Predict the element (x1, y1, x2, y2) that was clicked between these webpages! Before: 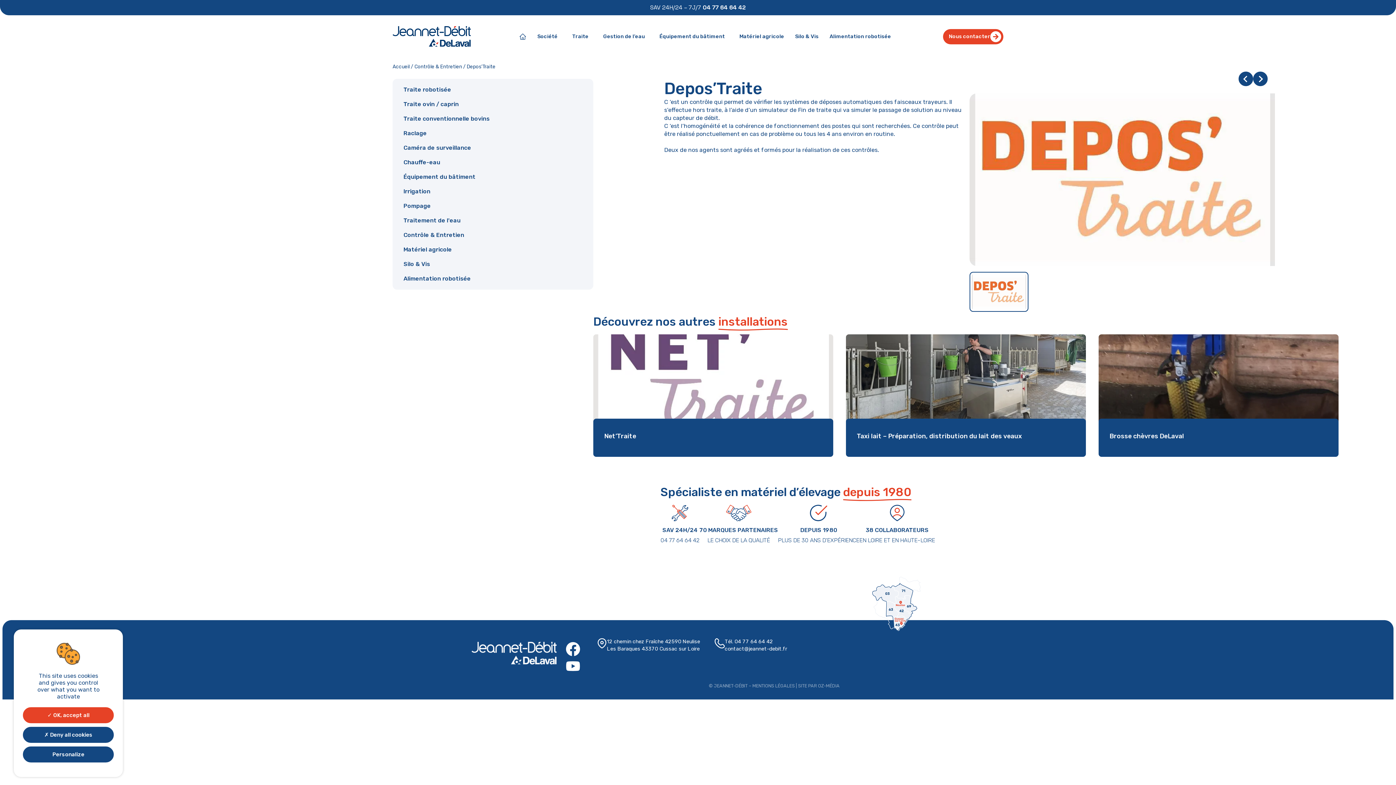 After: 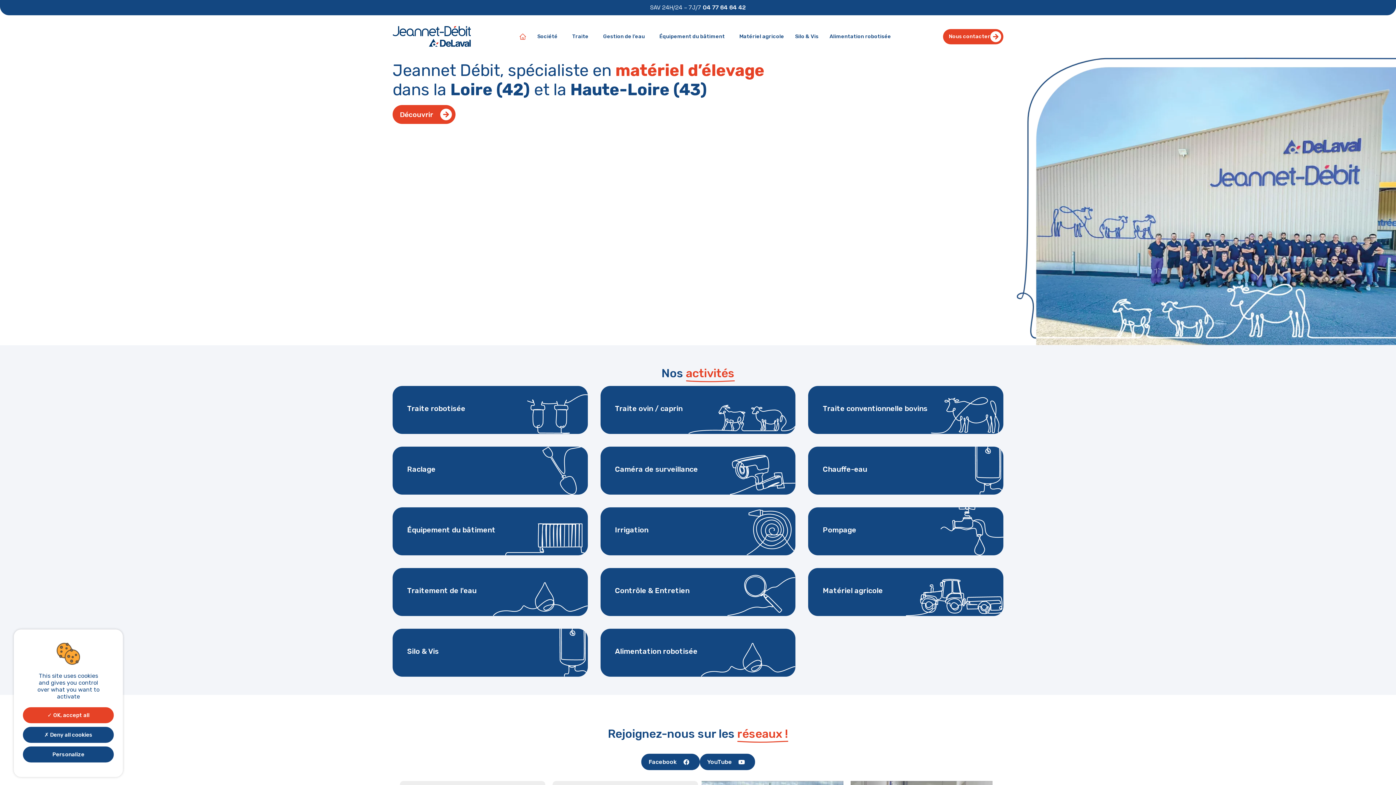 Action: bbox: (517, 28, 528, 44)